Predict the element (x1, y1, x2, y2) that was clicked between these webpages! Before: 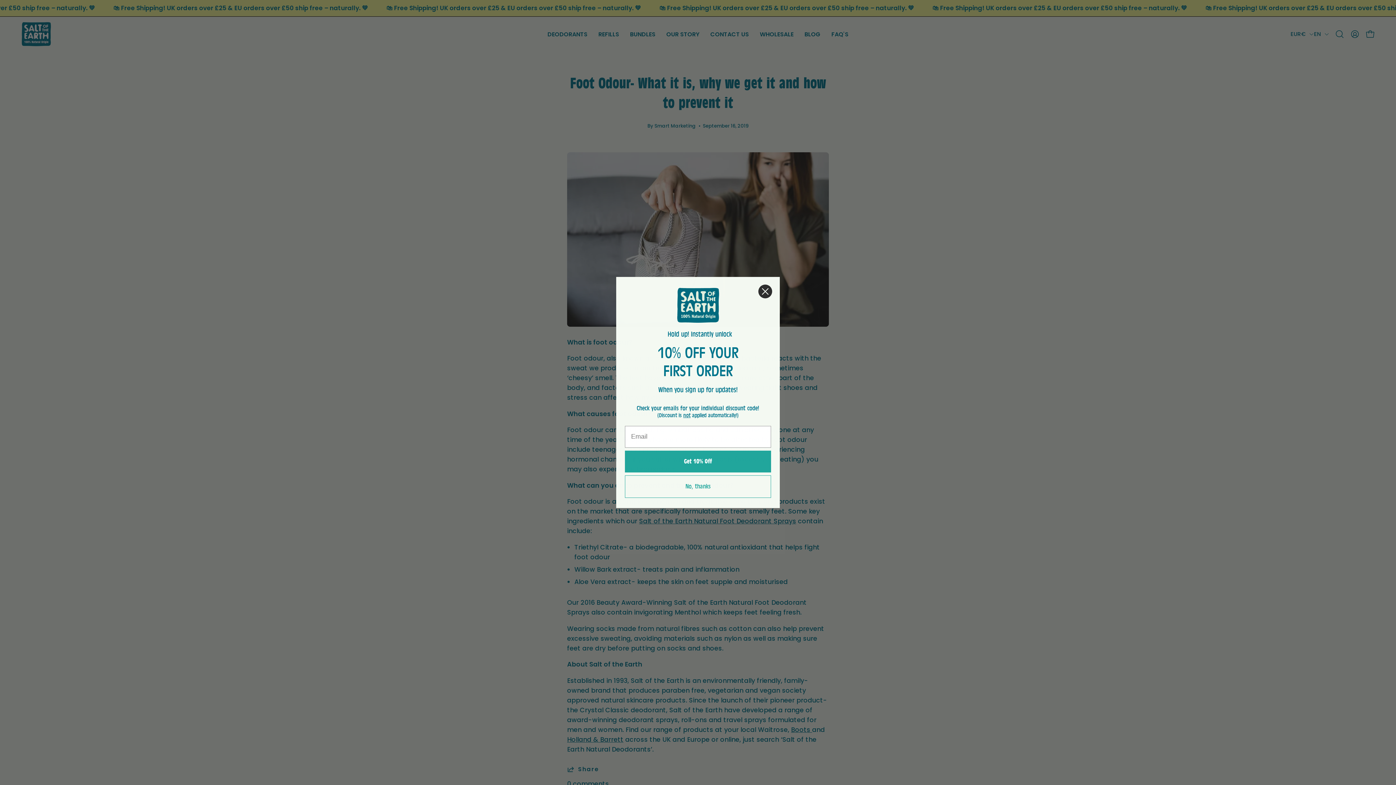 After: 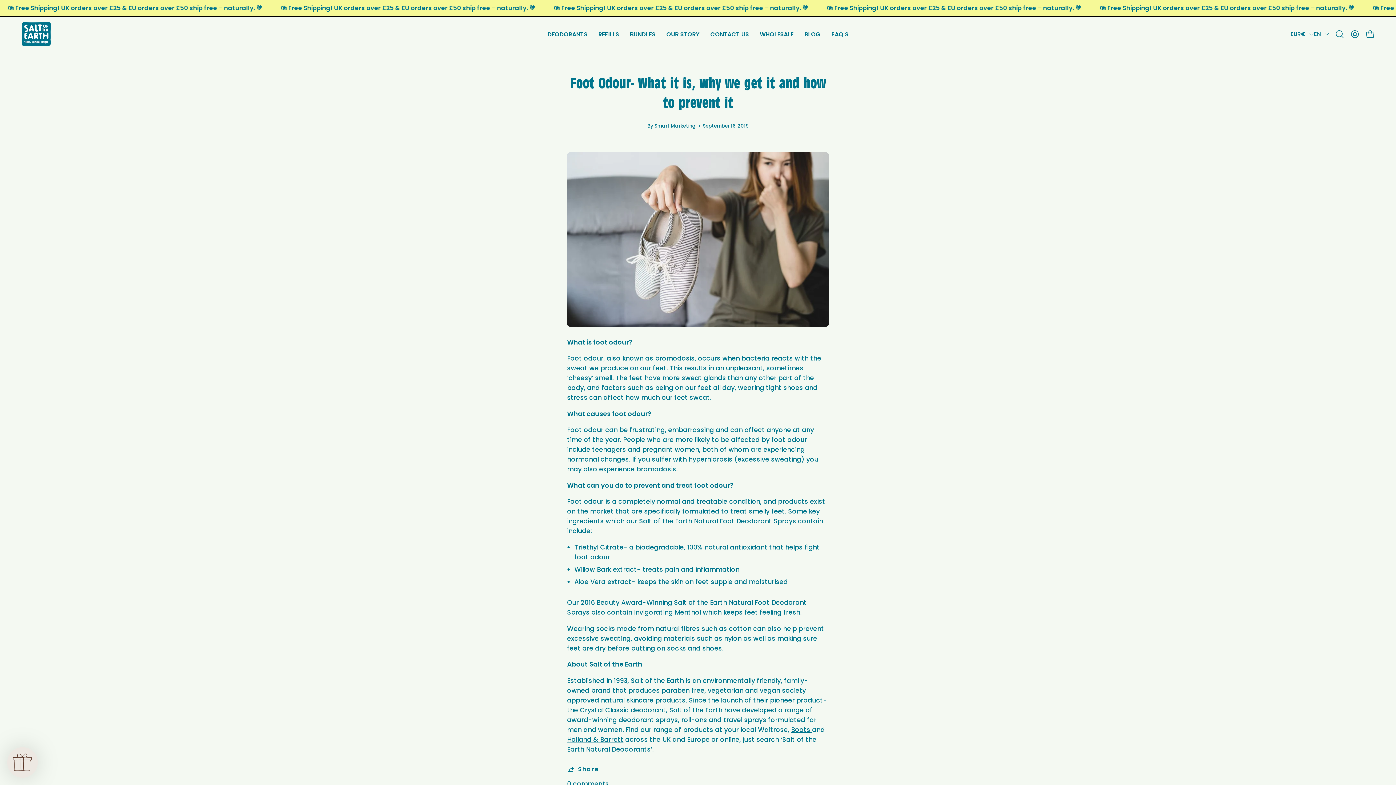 Action: label: No, thanks bbox: (625, 475, 771, 498)